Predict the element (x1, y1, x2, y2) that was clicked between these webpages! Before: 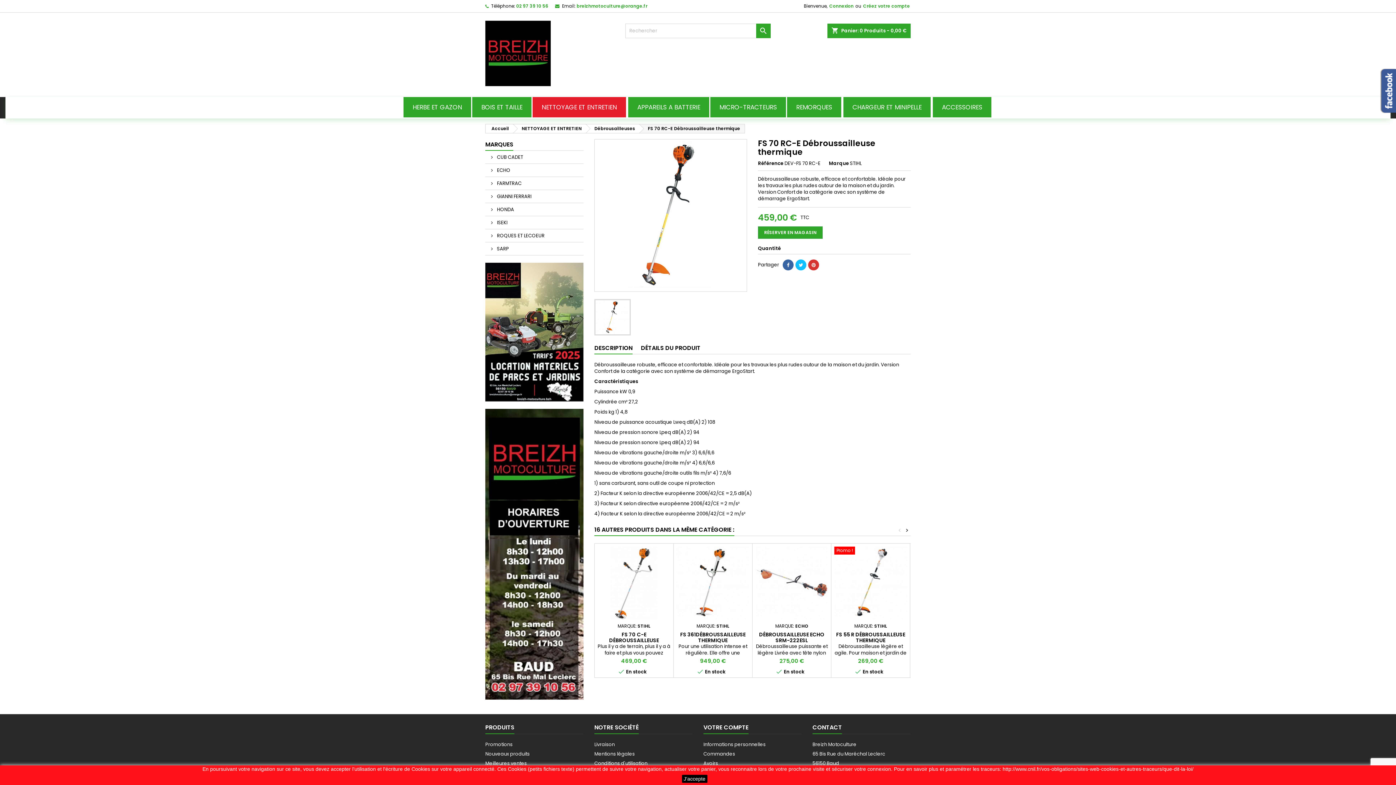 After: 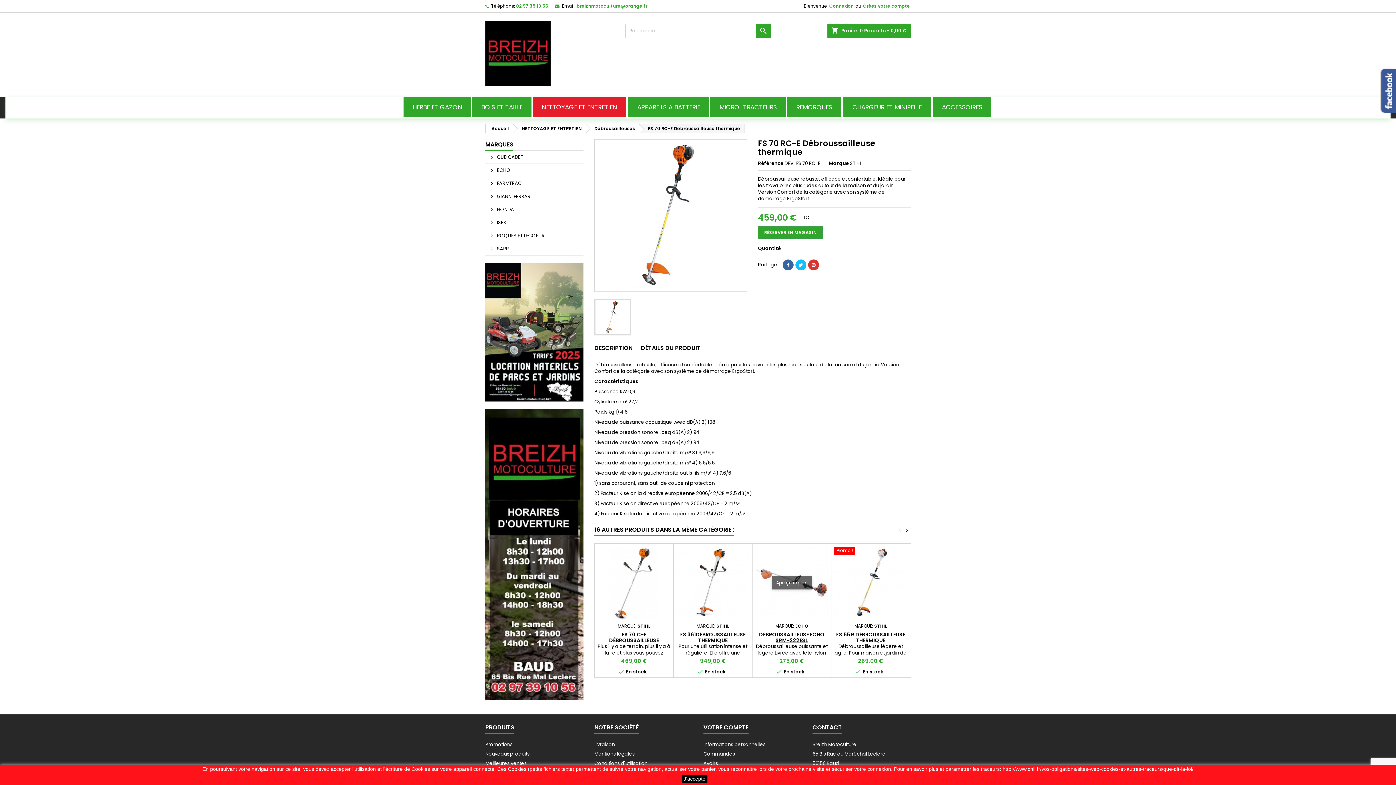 Action: label: DÉBROUSSAILLEUSE ECHO SRM-222ESL bbox: (759, 631, 824, 644)